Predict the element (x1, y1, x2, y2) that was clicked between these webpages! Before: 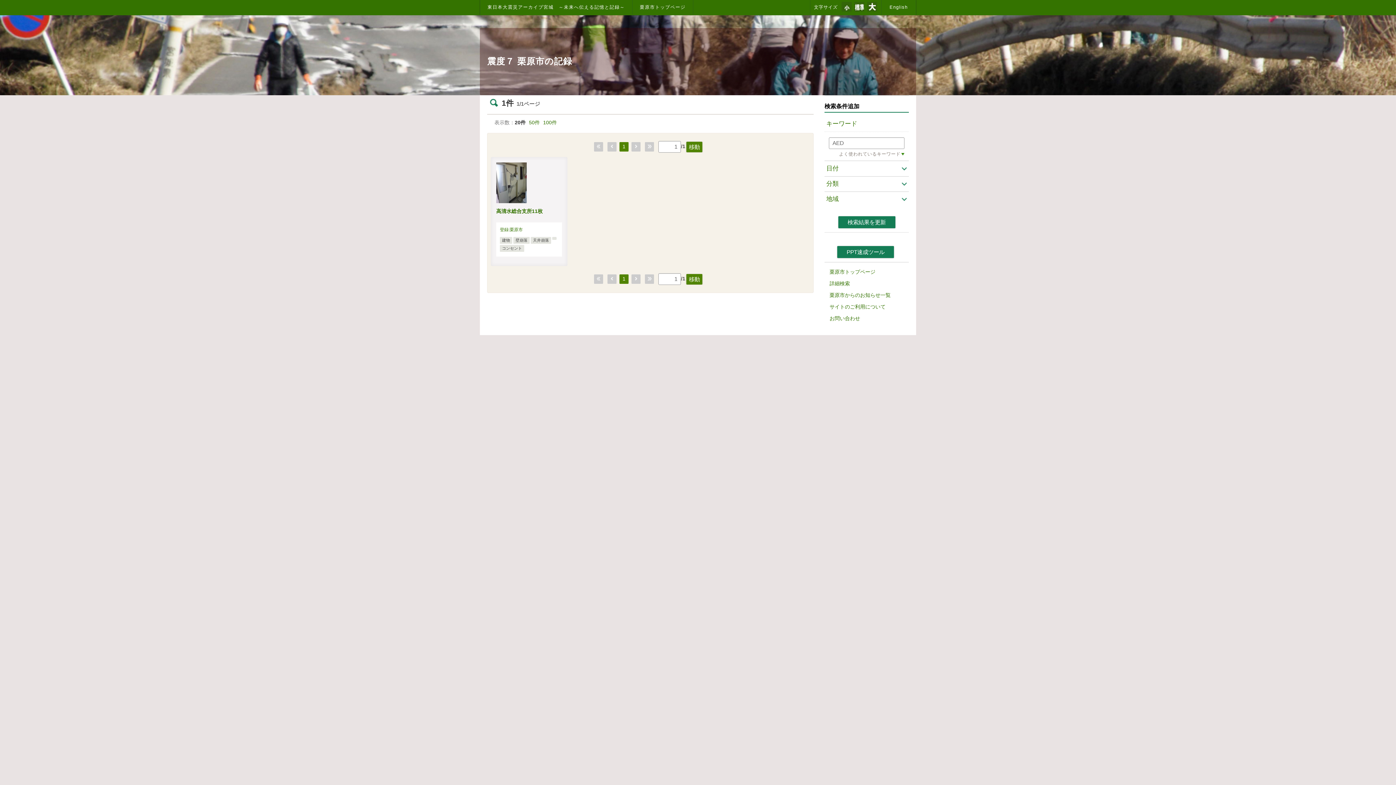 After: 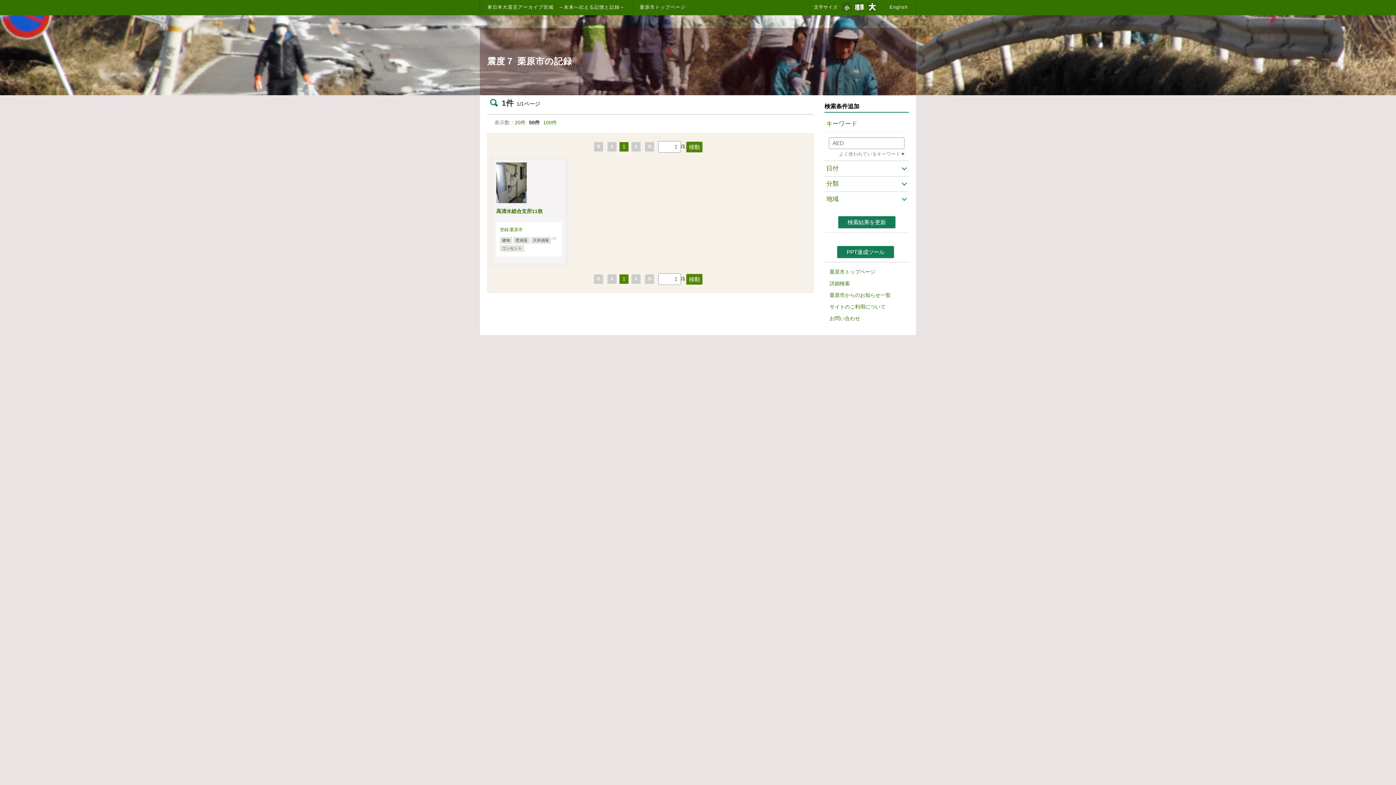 Action: bbox: (529, 119, 540, 125) label: 50件